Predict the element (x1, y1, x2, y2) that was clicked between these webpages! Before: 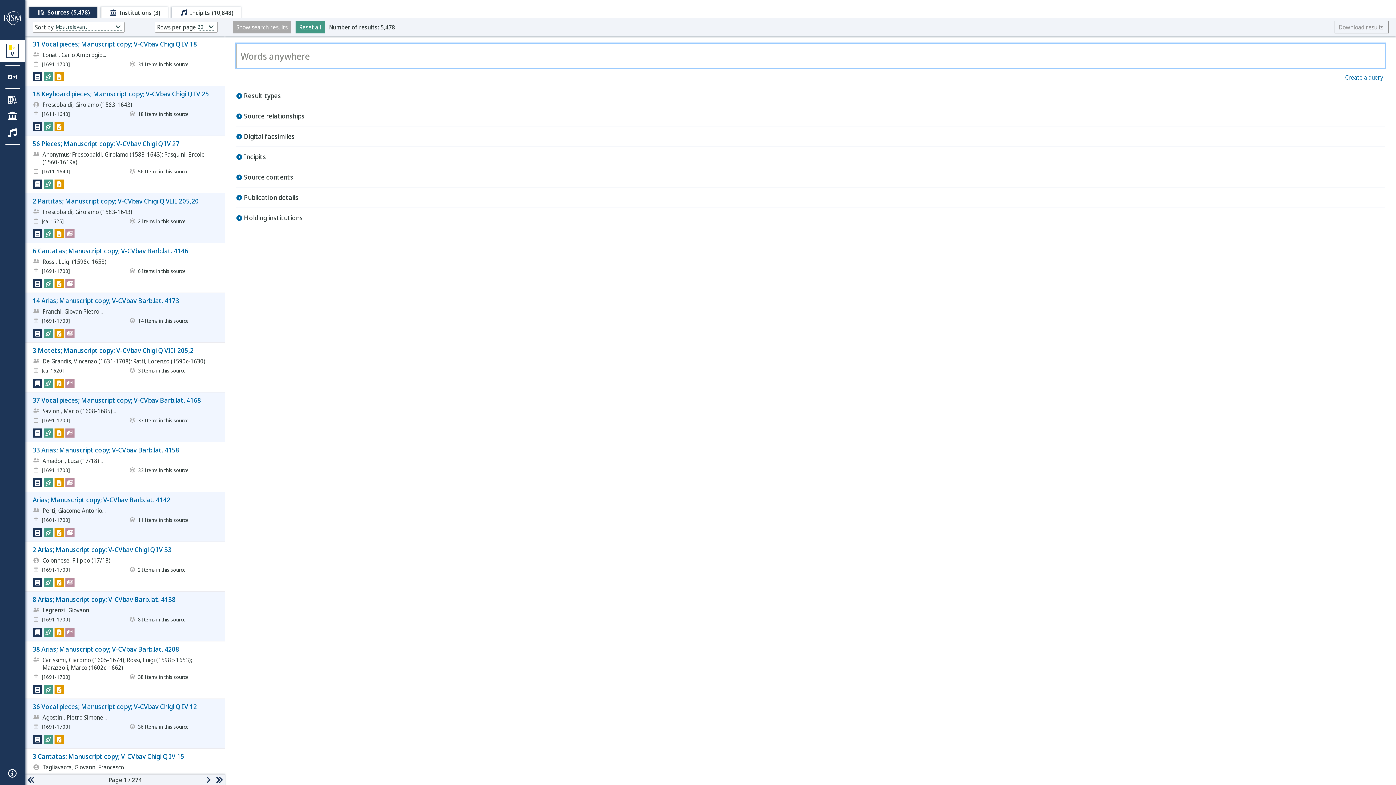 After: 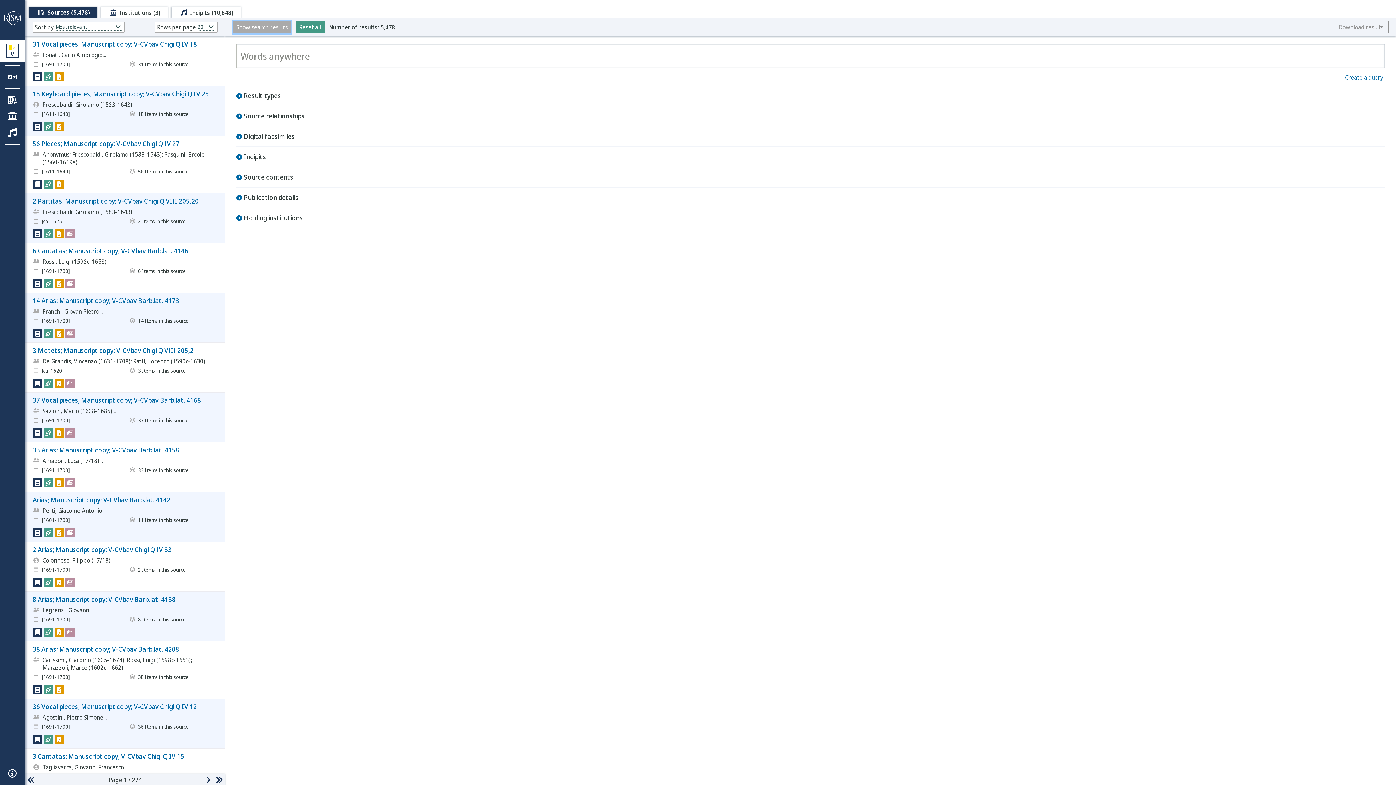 Action: label: Show search results bbox: (232, 20, 291, 33)